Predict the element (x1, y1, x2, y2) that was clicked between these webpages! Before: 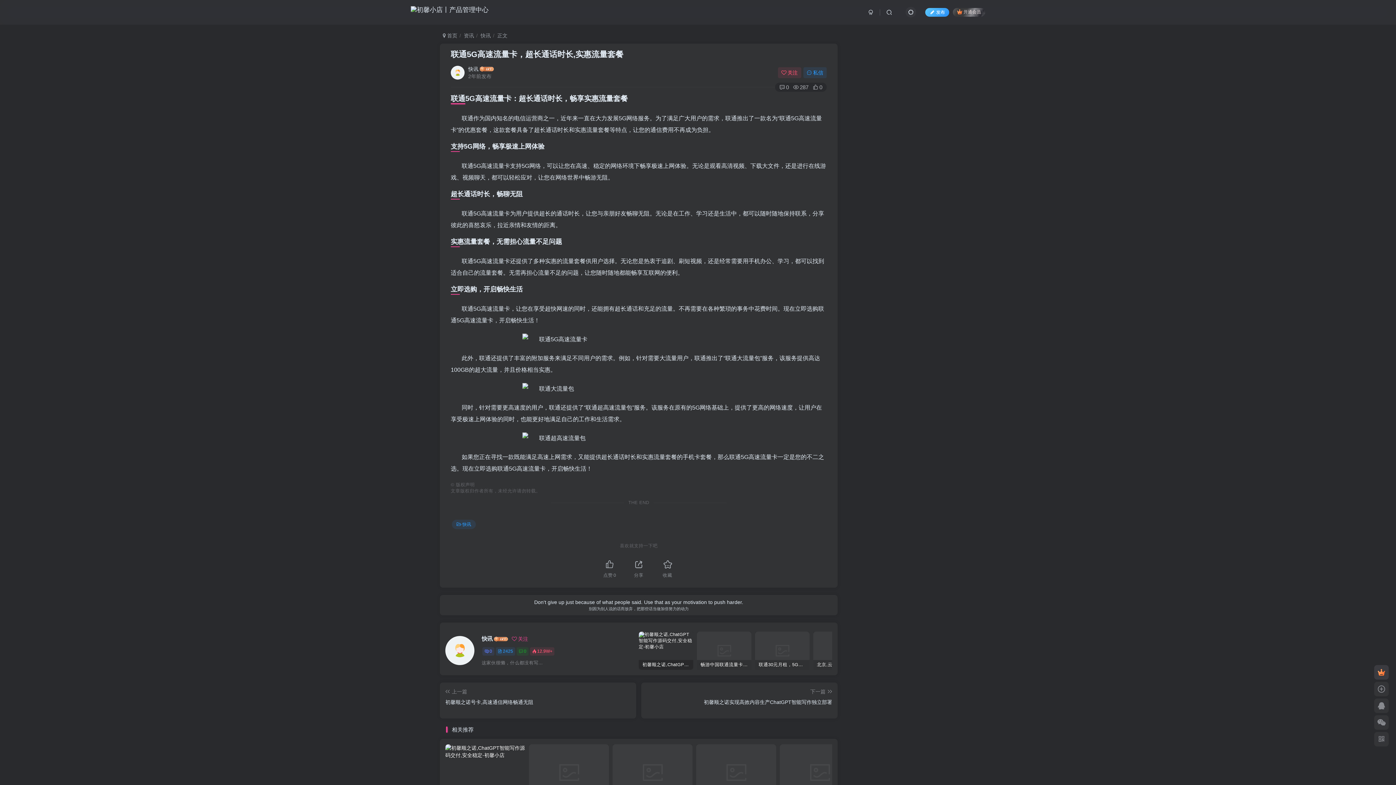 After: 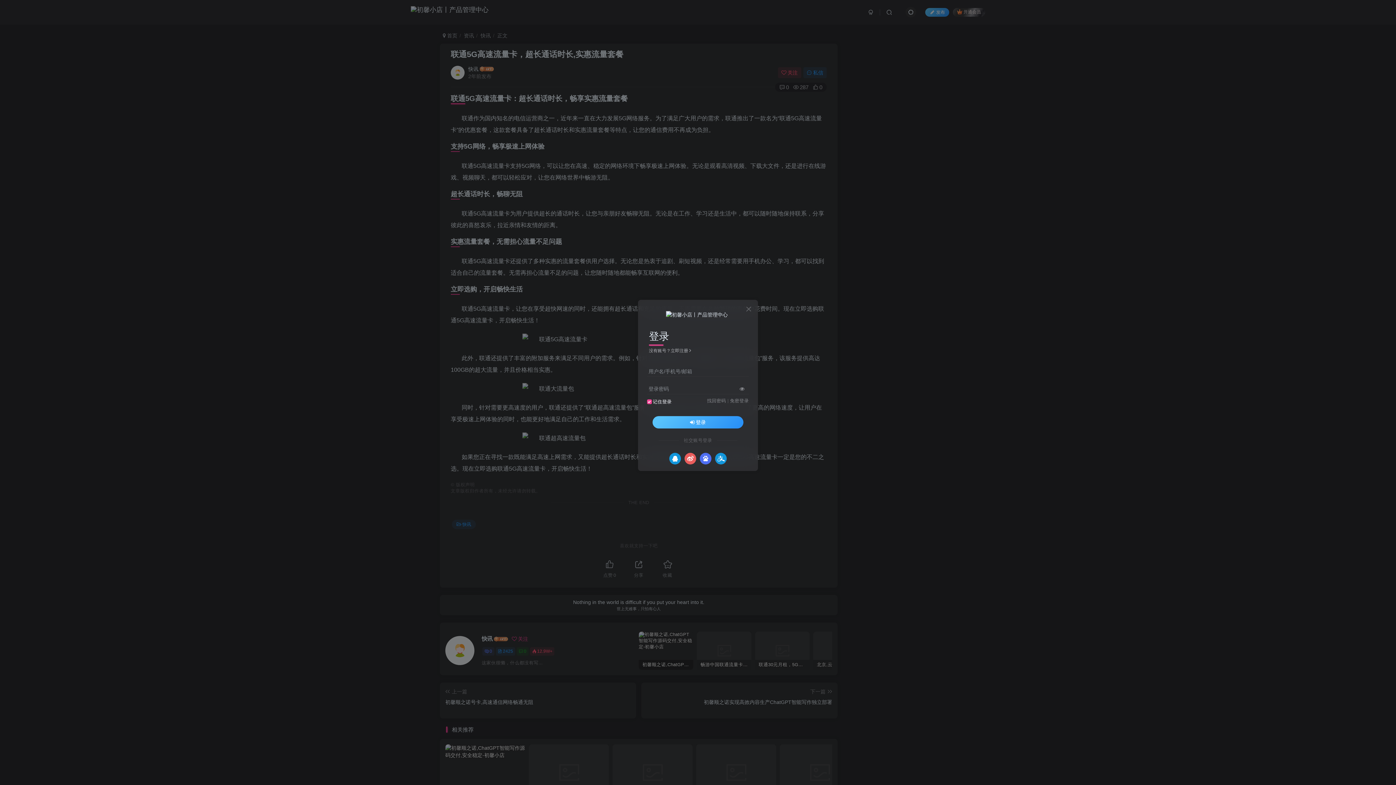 Action: bbox: (1374, 665, 1389, 680)